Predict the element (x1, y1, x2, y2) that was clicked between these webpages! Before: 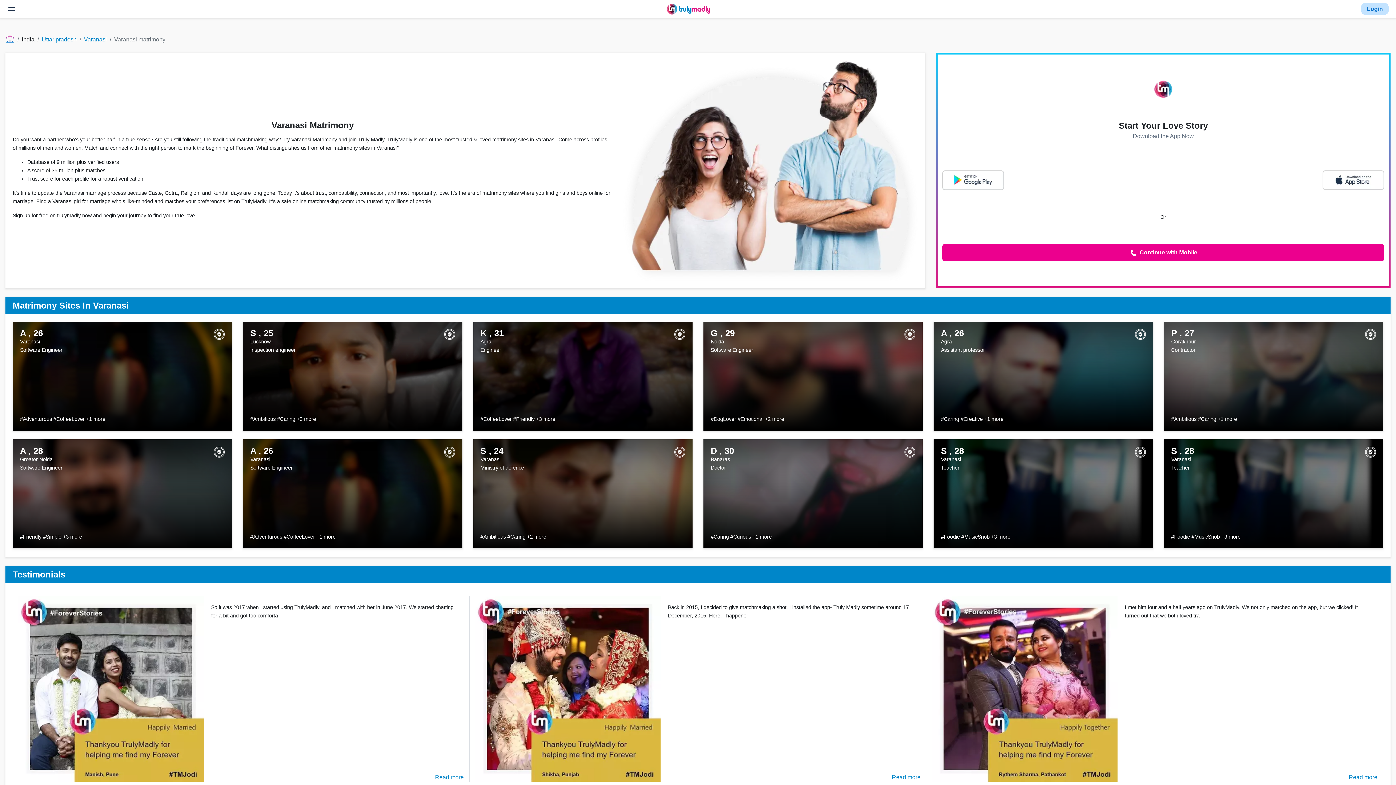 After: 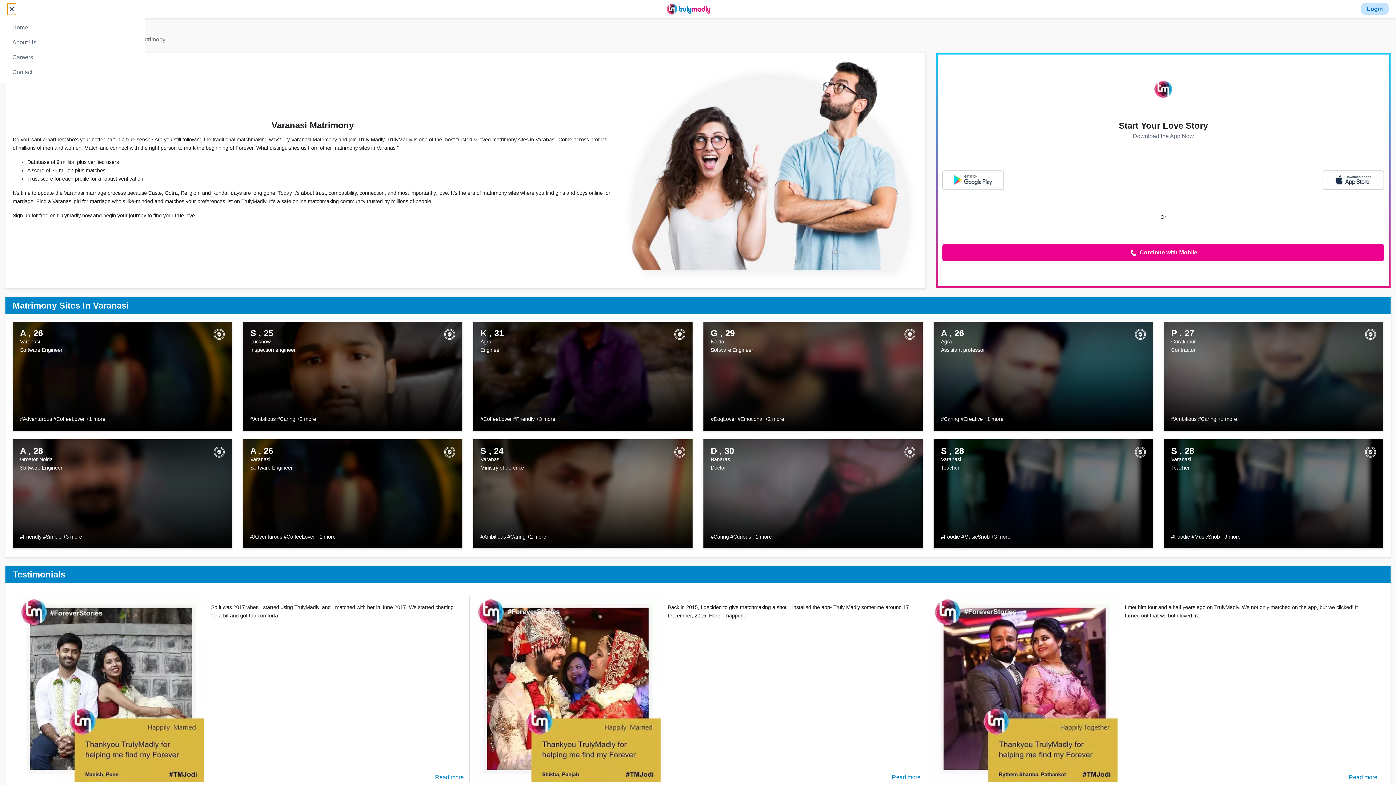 Action: bbox: (7, 3, 16, 14) label: Toggle navigation